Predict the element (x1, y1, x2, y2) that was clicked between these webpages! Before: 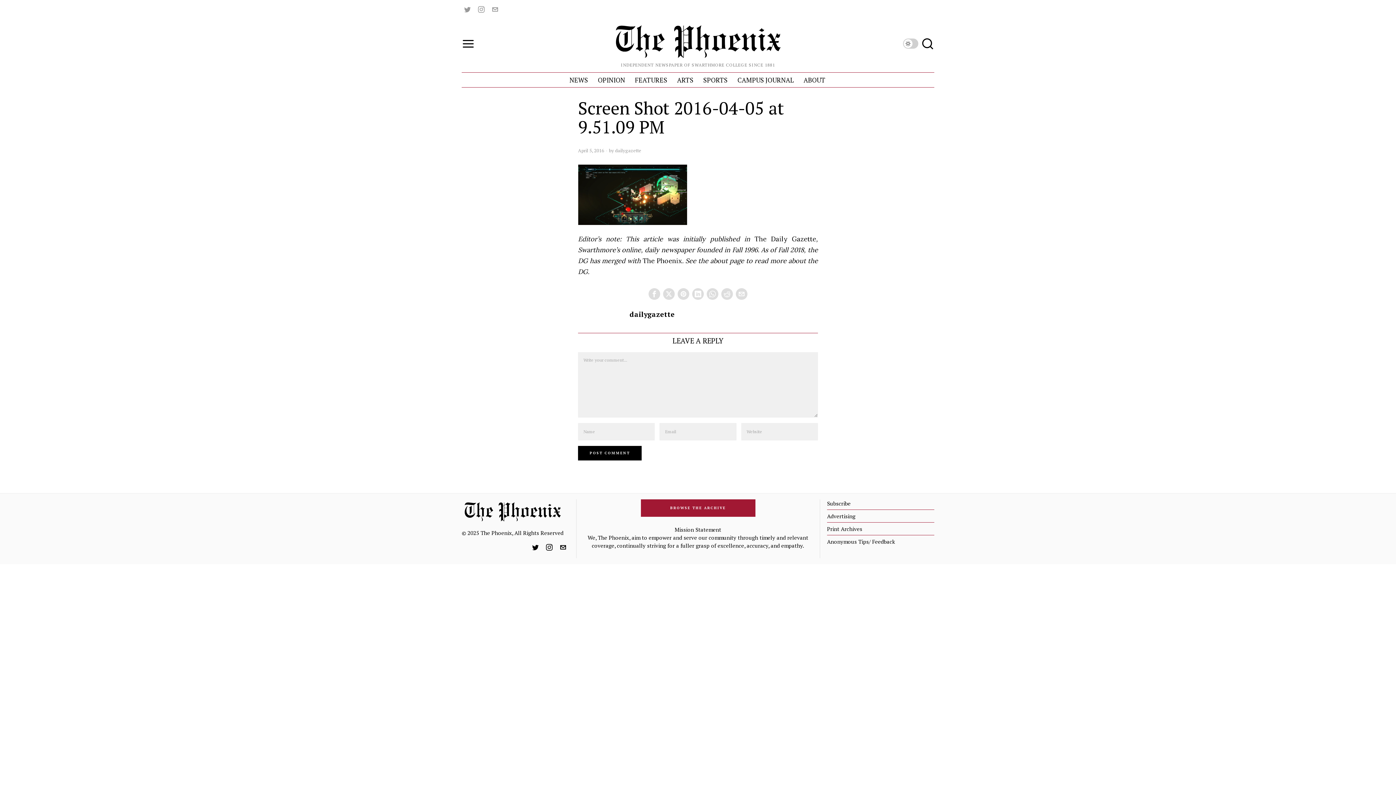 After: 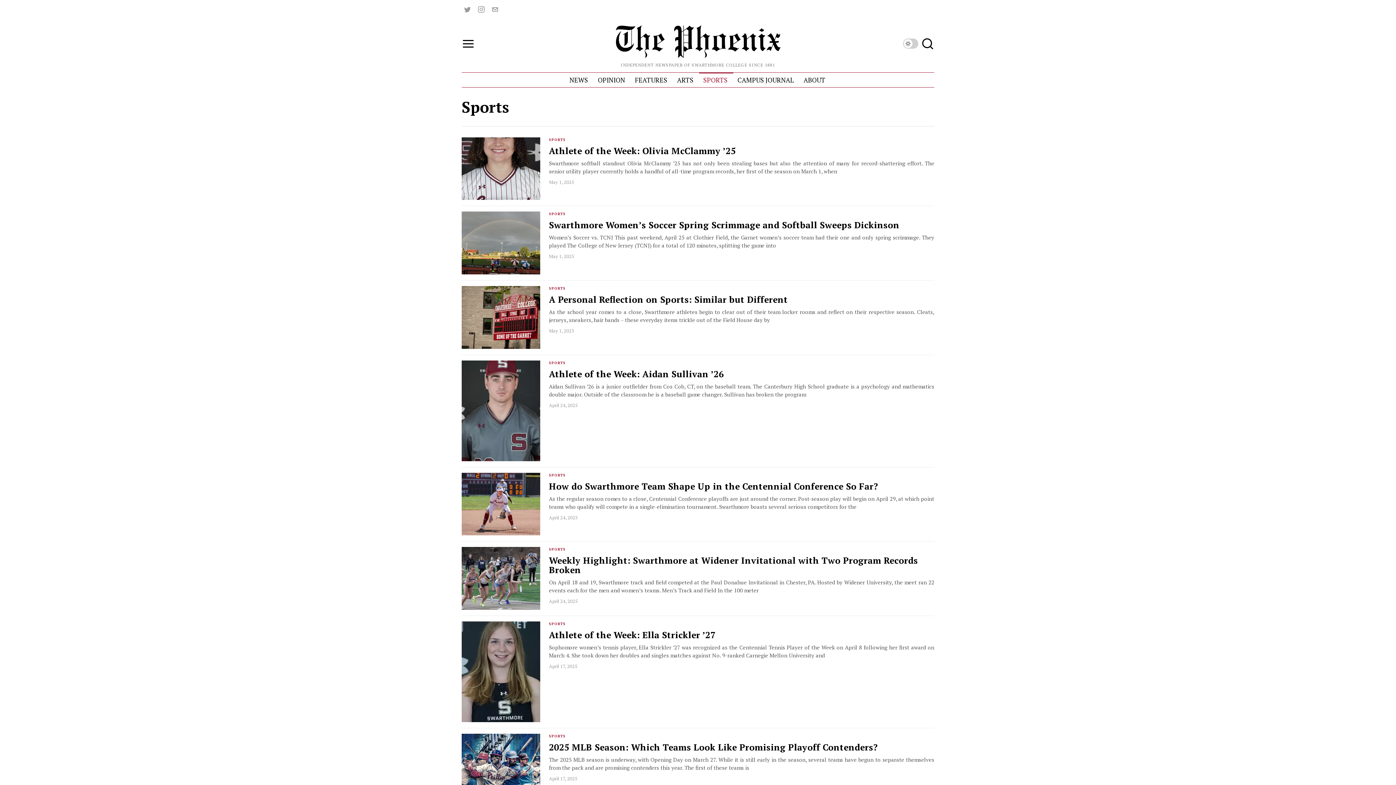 Action: bbox: (699, 72, 733, 87) label: SPORTS